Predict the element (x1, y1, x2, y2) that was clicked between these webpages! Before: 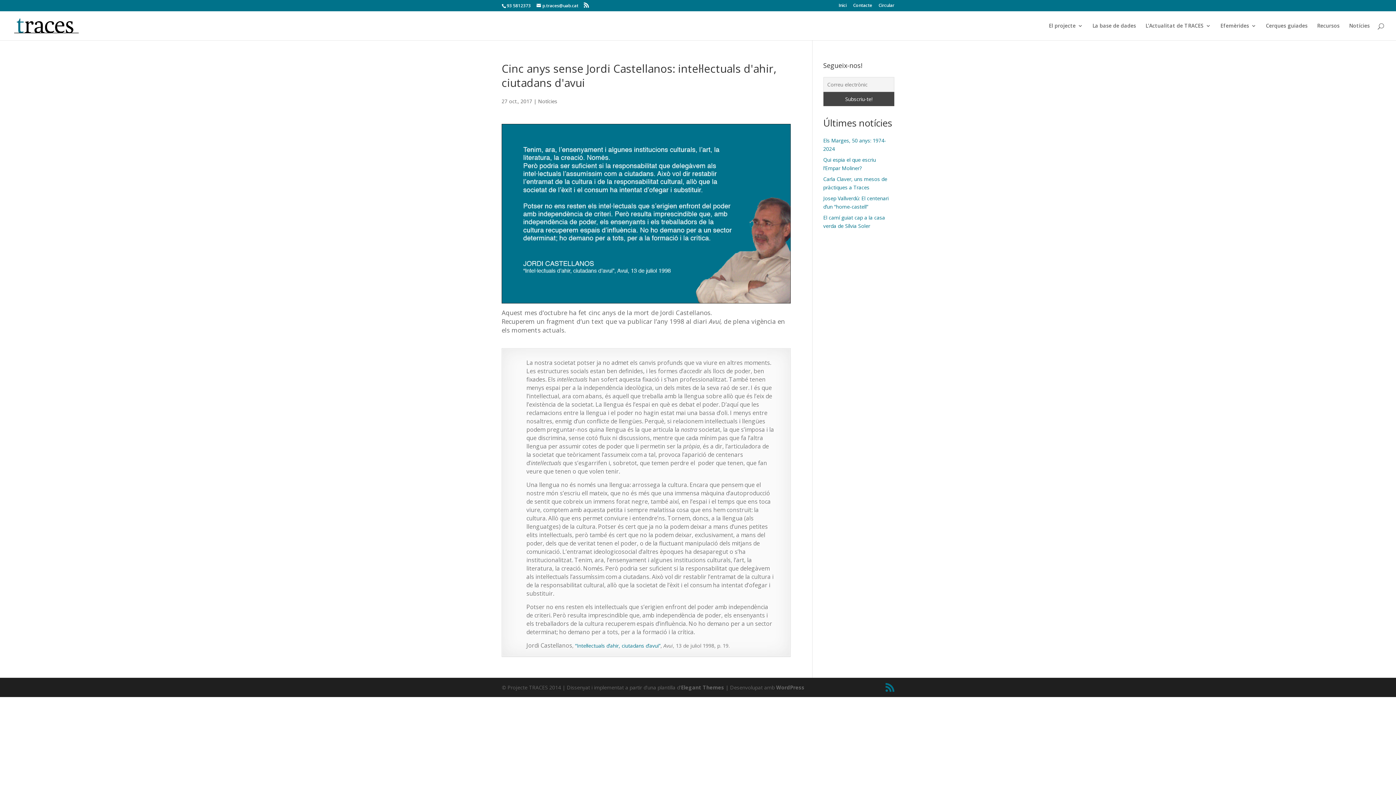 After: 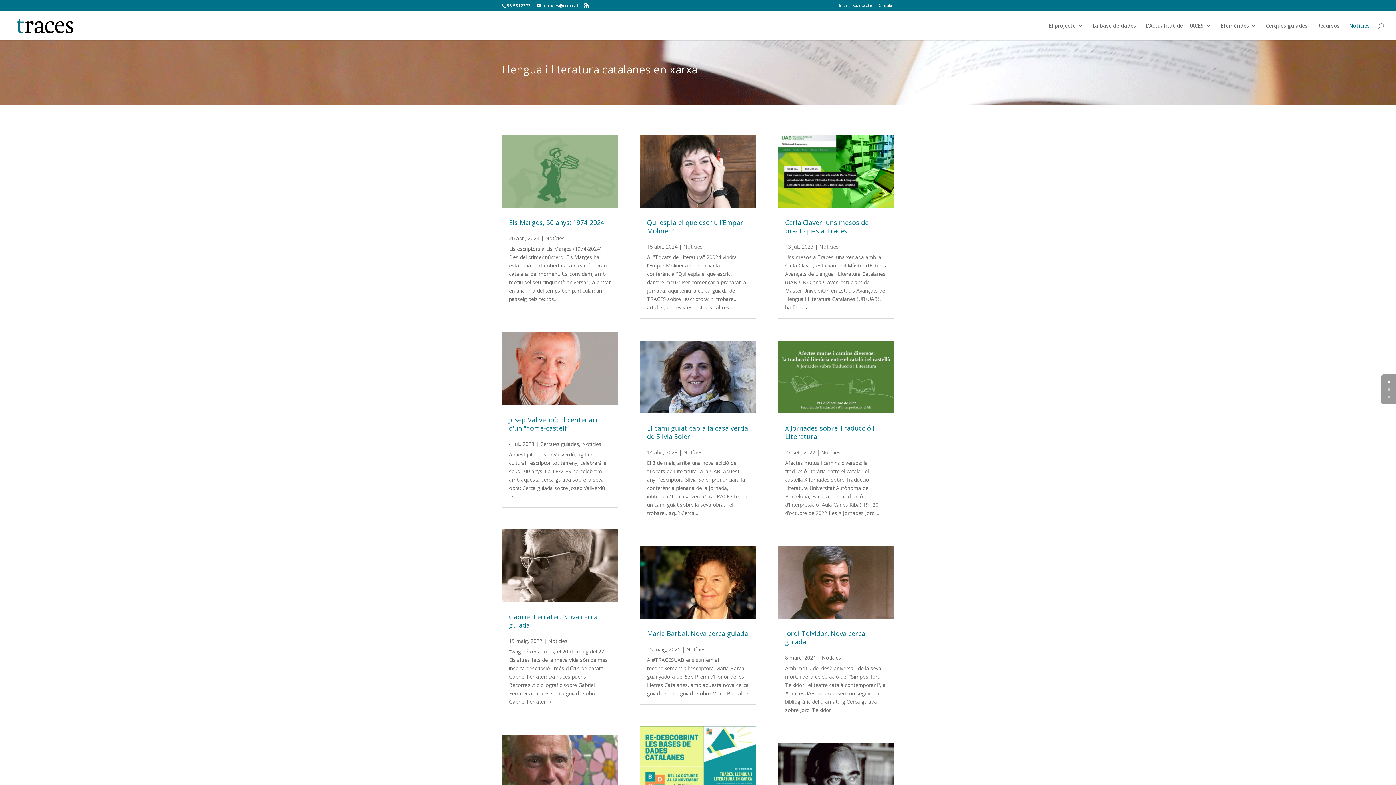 Action: bbox: (1349, 23, 1370, 40) label: Notícies